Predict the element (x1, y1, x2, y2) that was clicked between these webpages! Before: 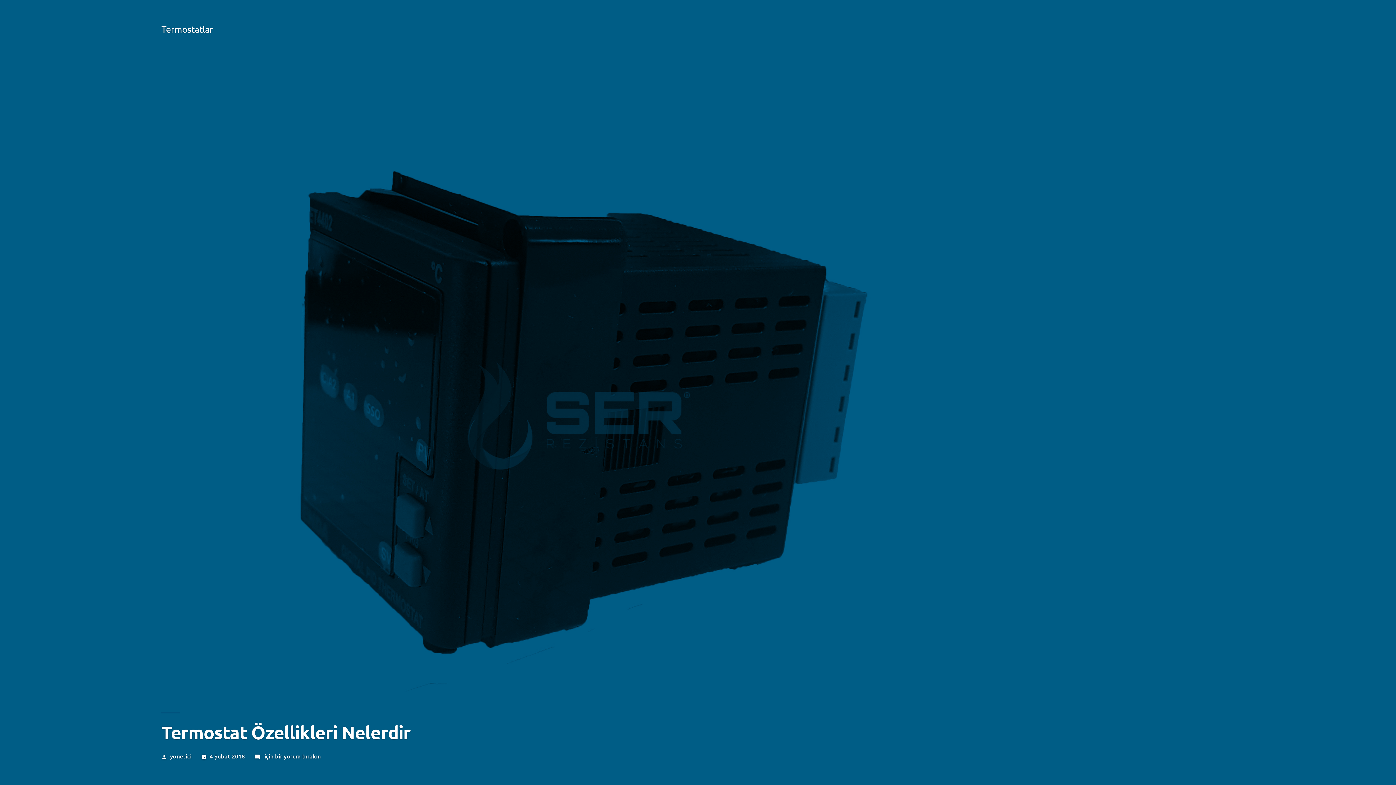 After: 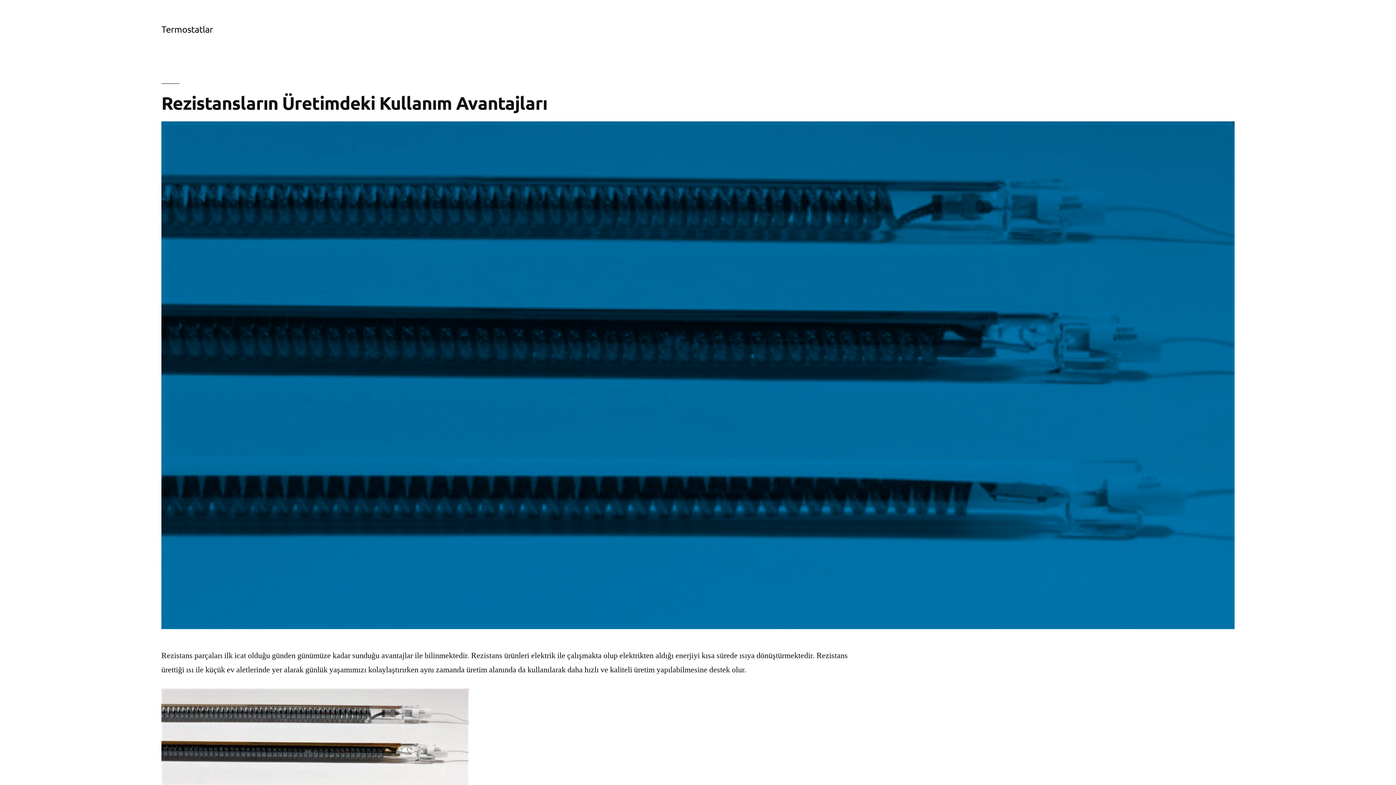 Action: label: Termostatlar bbox: (161, 23, 213, 34)